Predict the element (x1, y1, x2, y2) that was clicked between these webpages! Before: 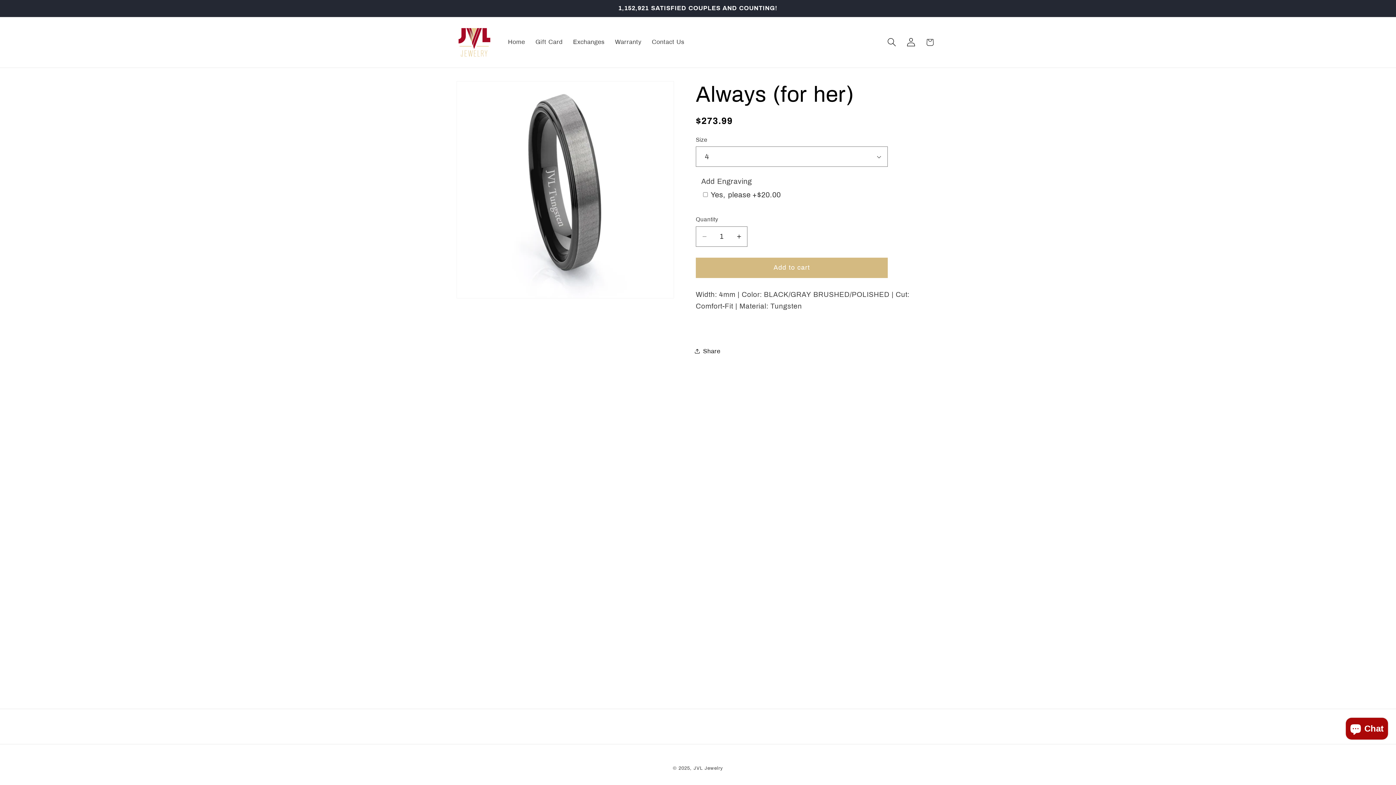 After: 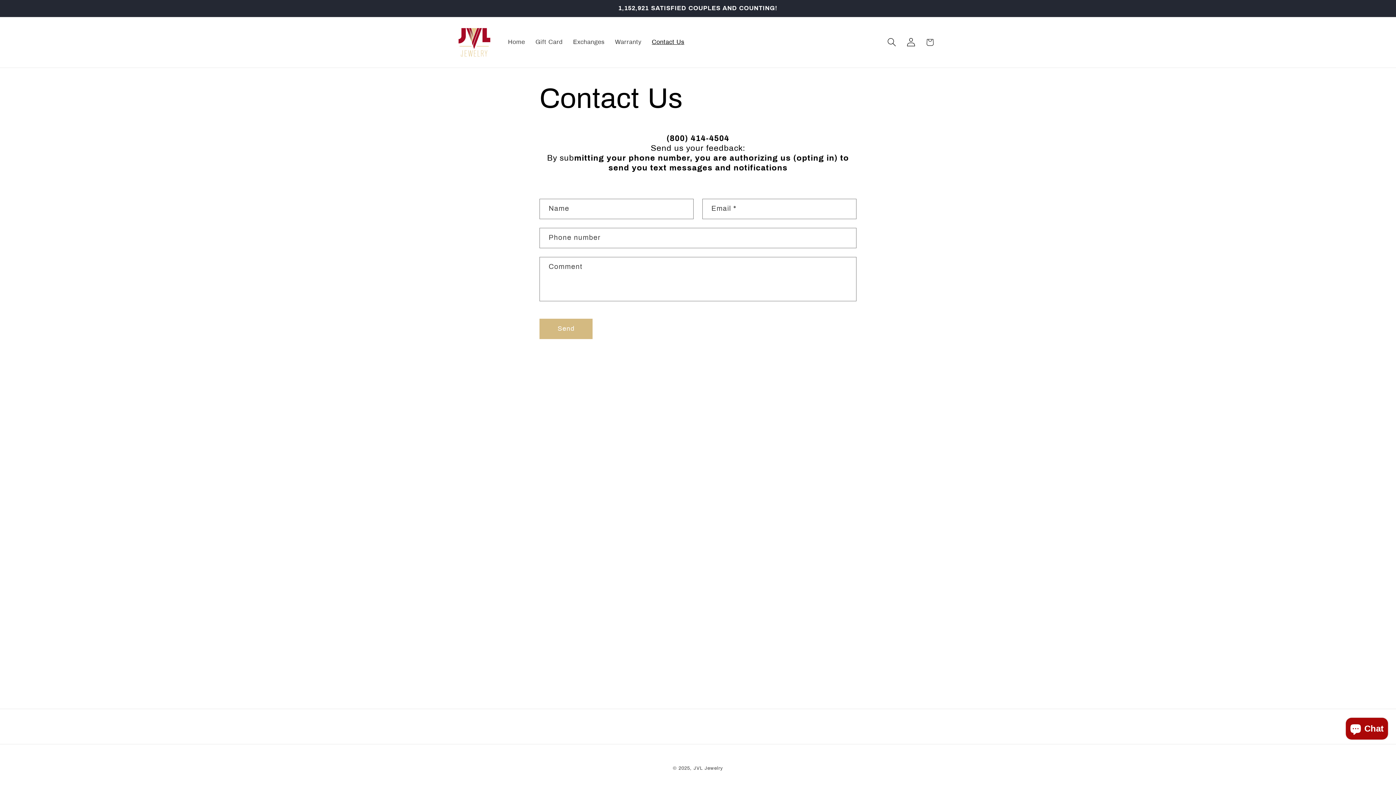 Action: label: Contact Us bbox: (646, 33, 689, 51)